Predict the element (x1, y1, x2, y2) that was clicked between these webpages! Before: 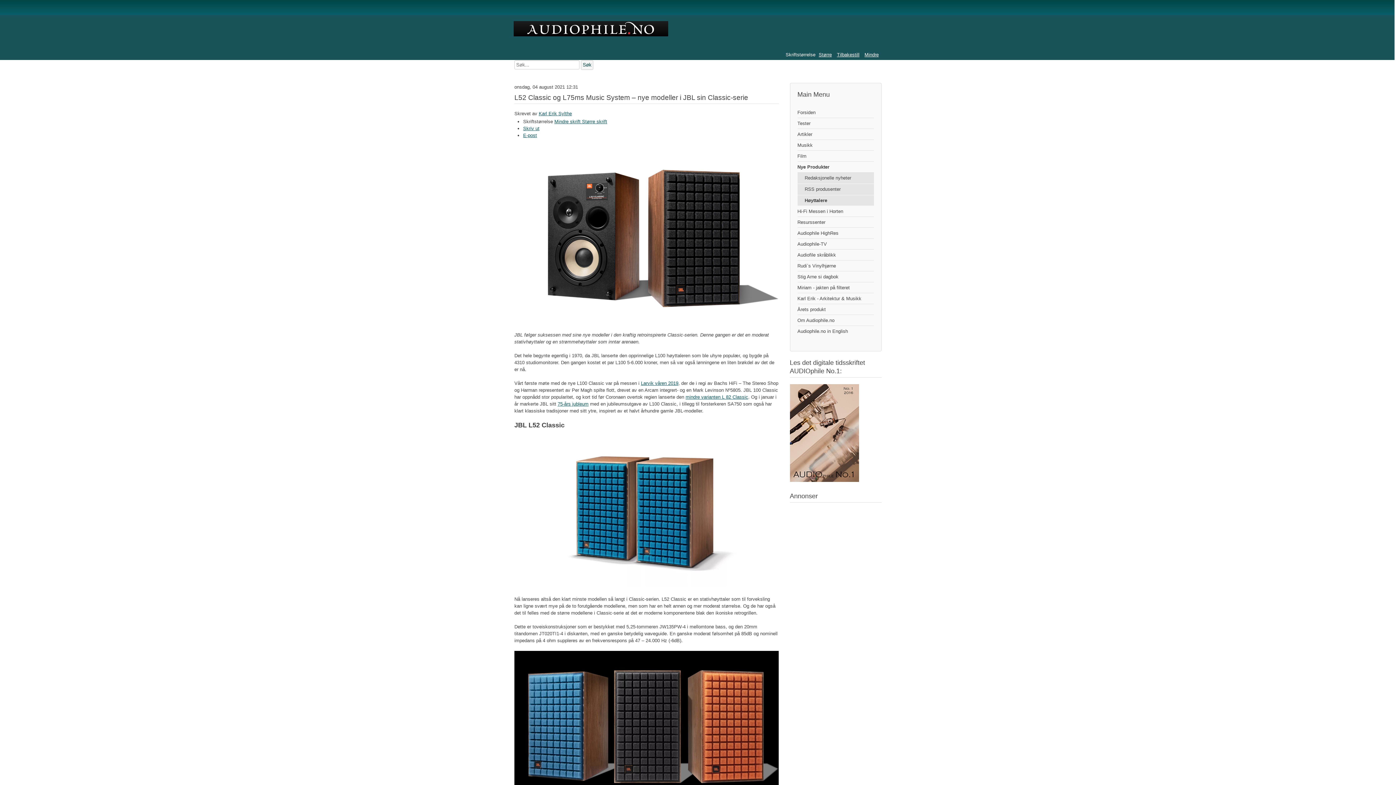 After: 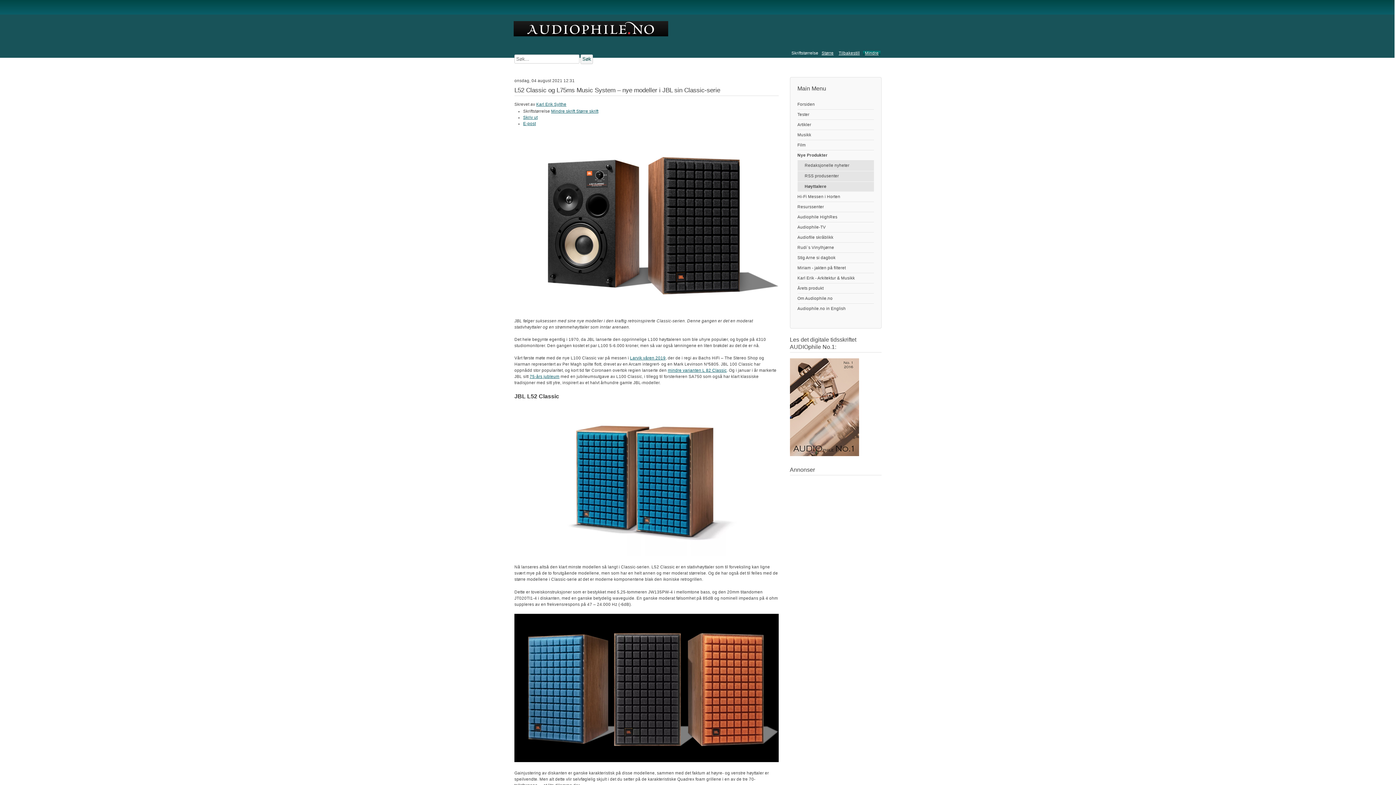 Action: label: Mindre bbox: (862, 52, 880, 57)